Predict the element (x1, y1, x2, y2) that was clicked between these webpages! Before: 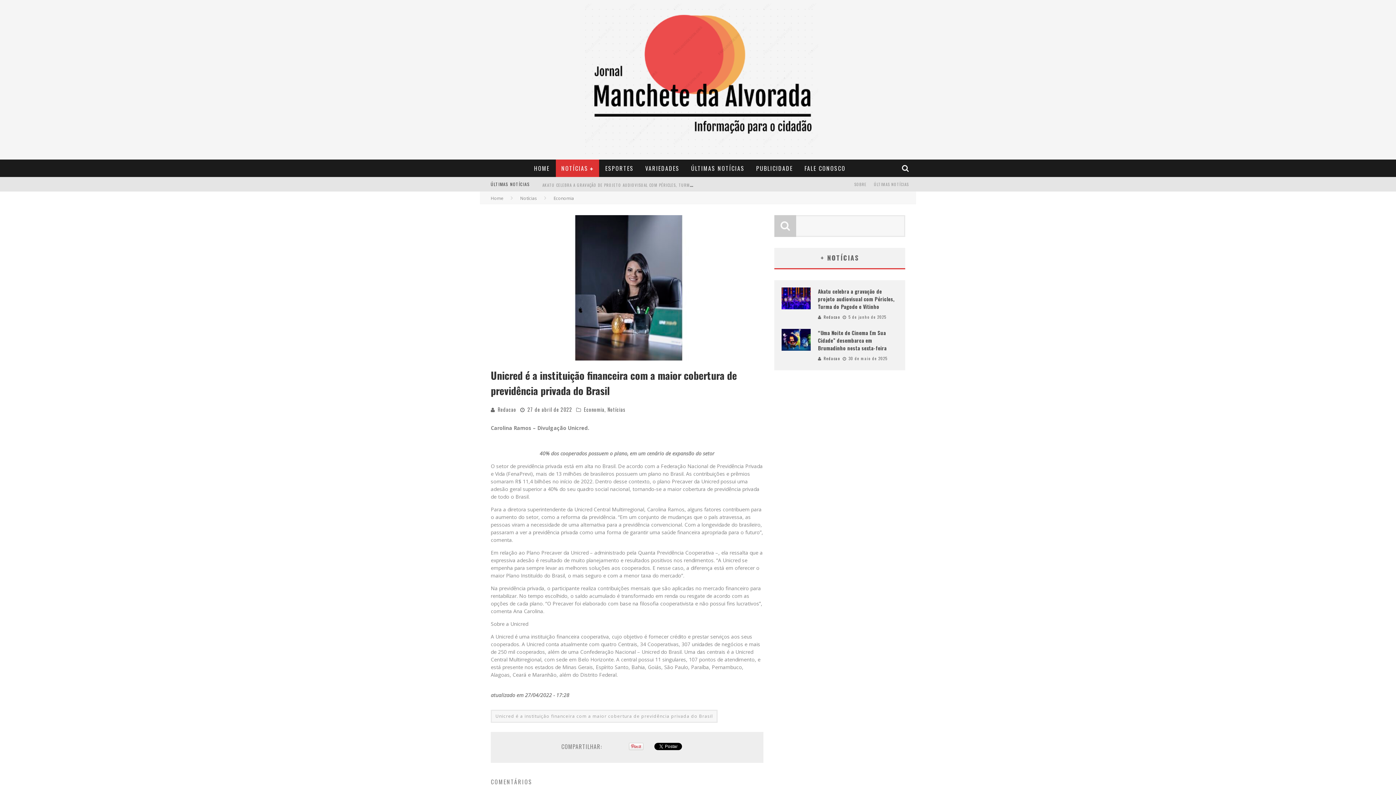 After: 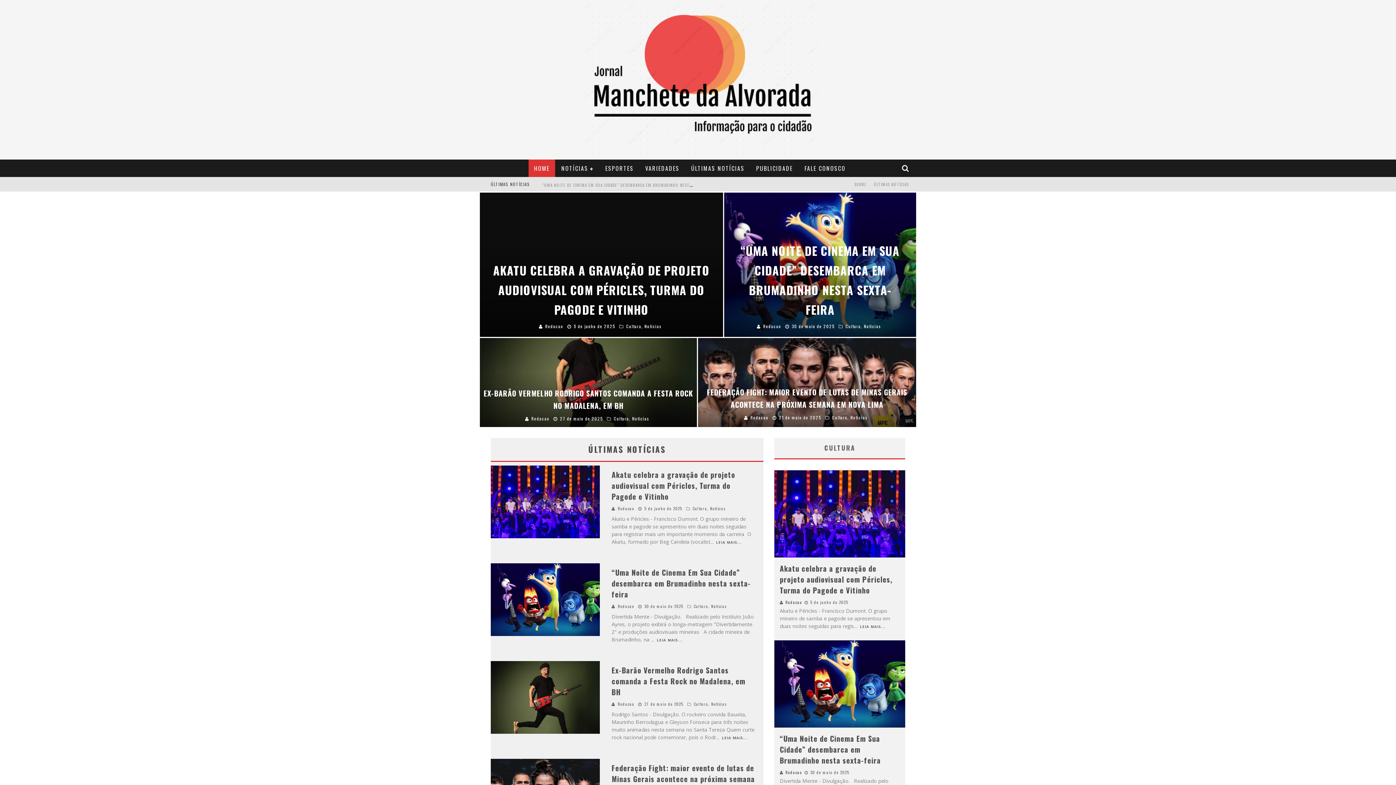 Action: bbox: (528, 159, 555, 177) label: HOME